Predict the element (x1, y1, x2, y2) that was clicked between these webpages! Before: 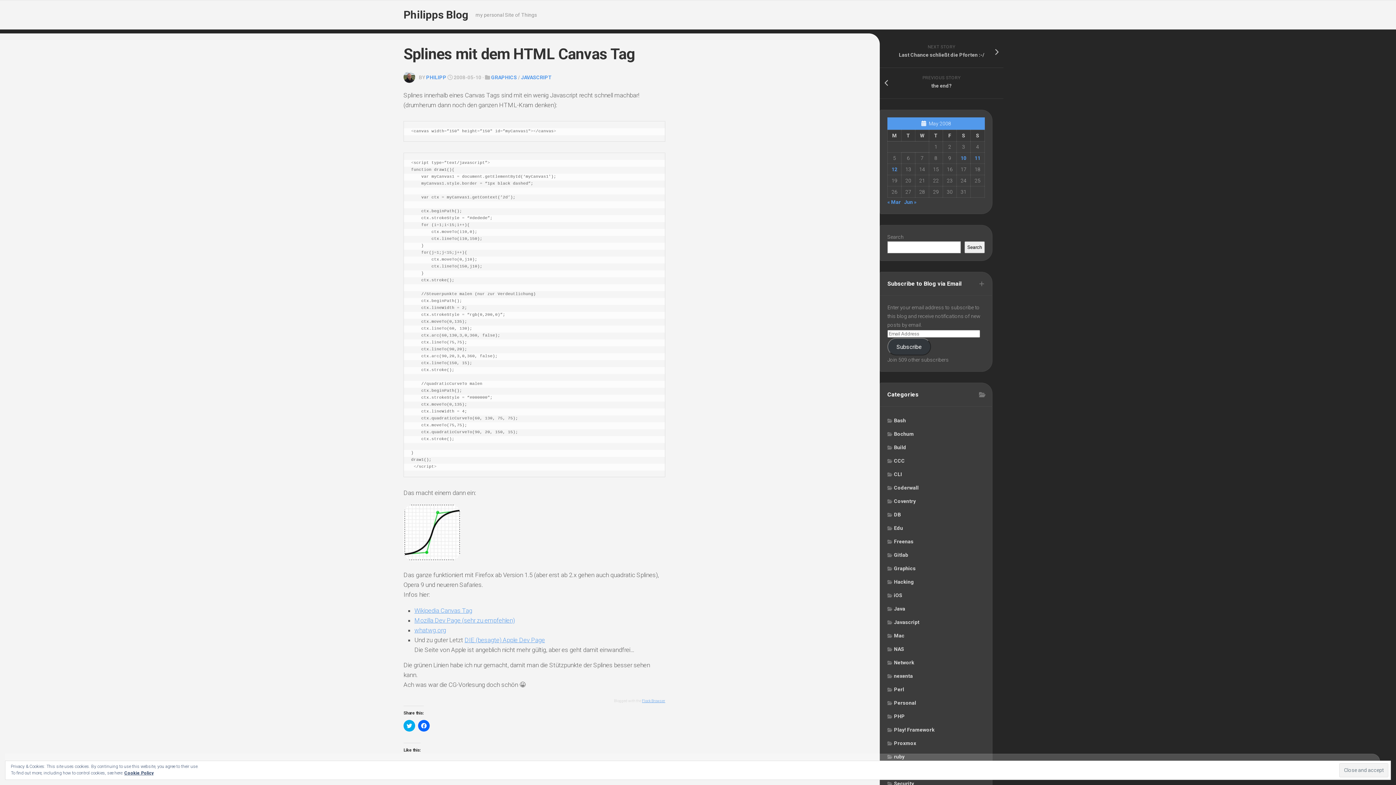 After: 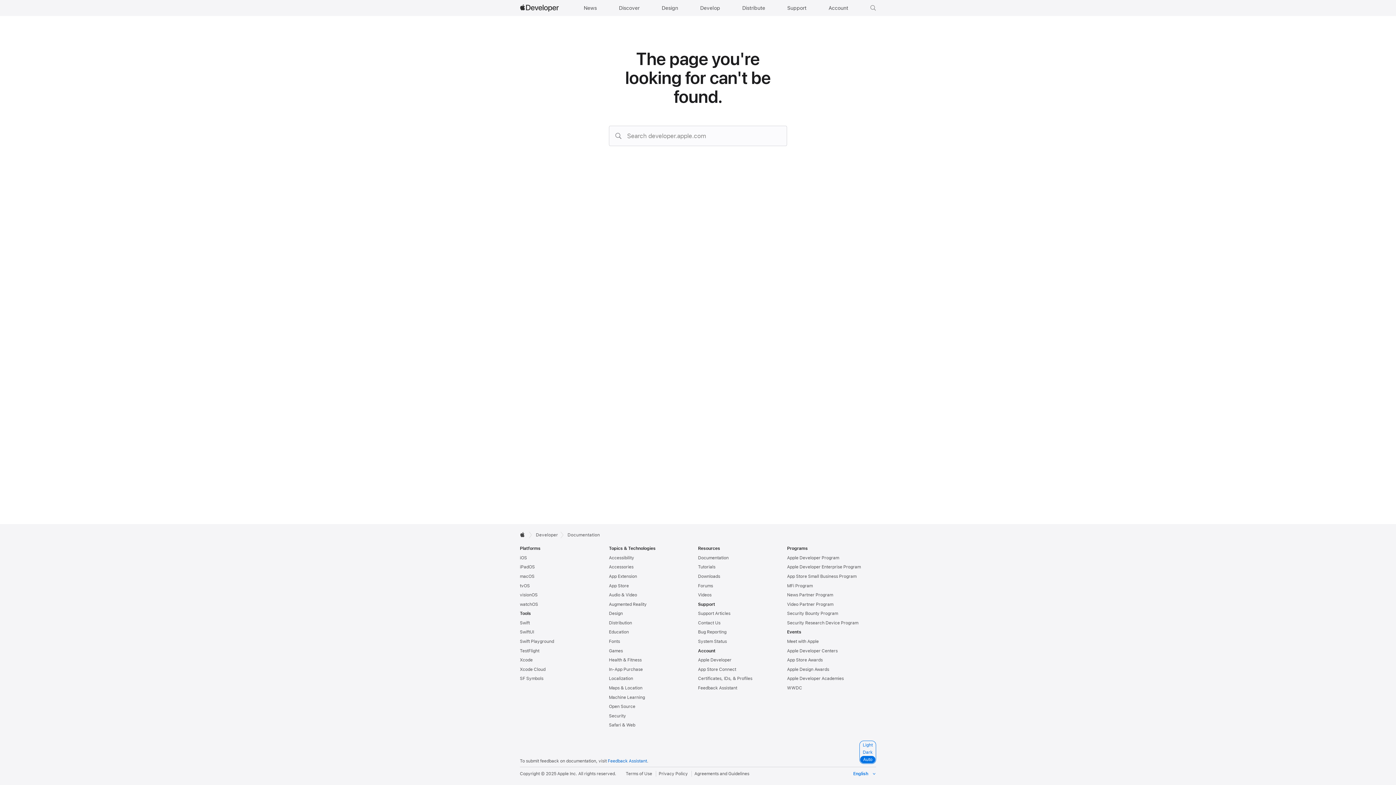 Action: bbox: (464, 636, 545, 644) label: DIE (besagte) Apple Dev Page